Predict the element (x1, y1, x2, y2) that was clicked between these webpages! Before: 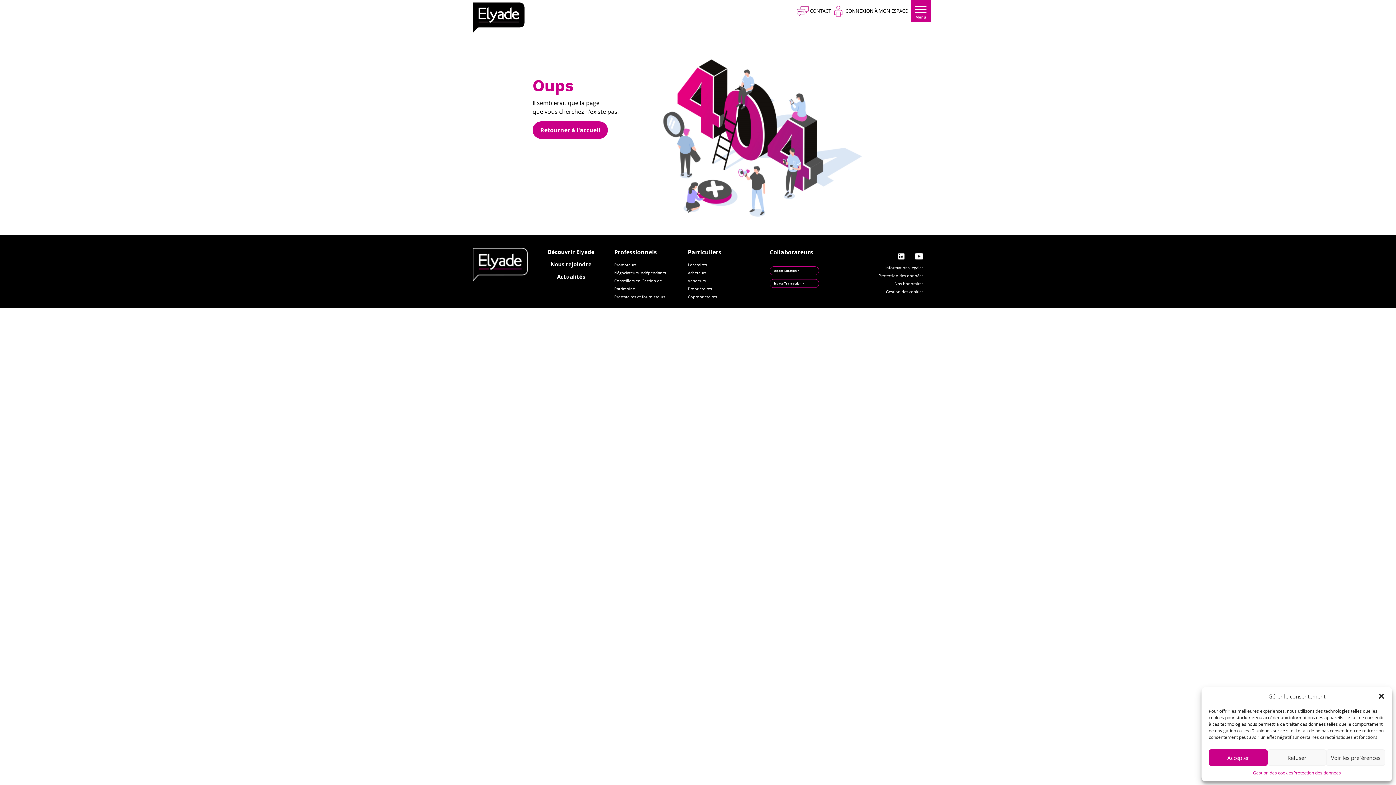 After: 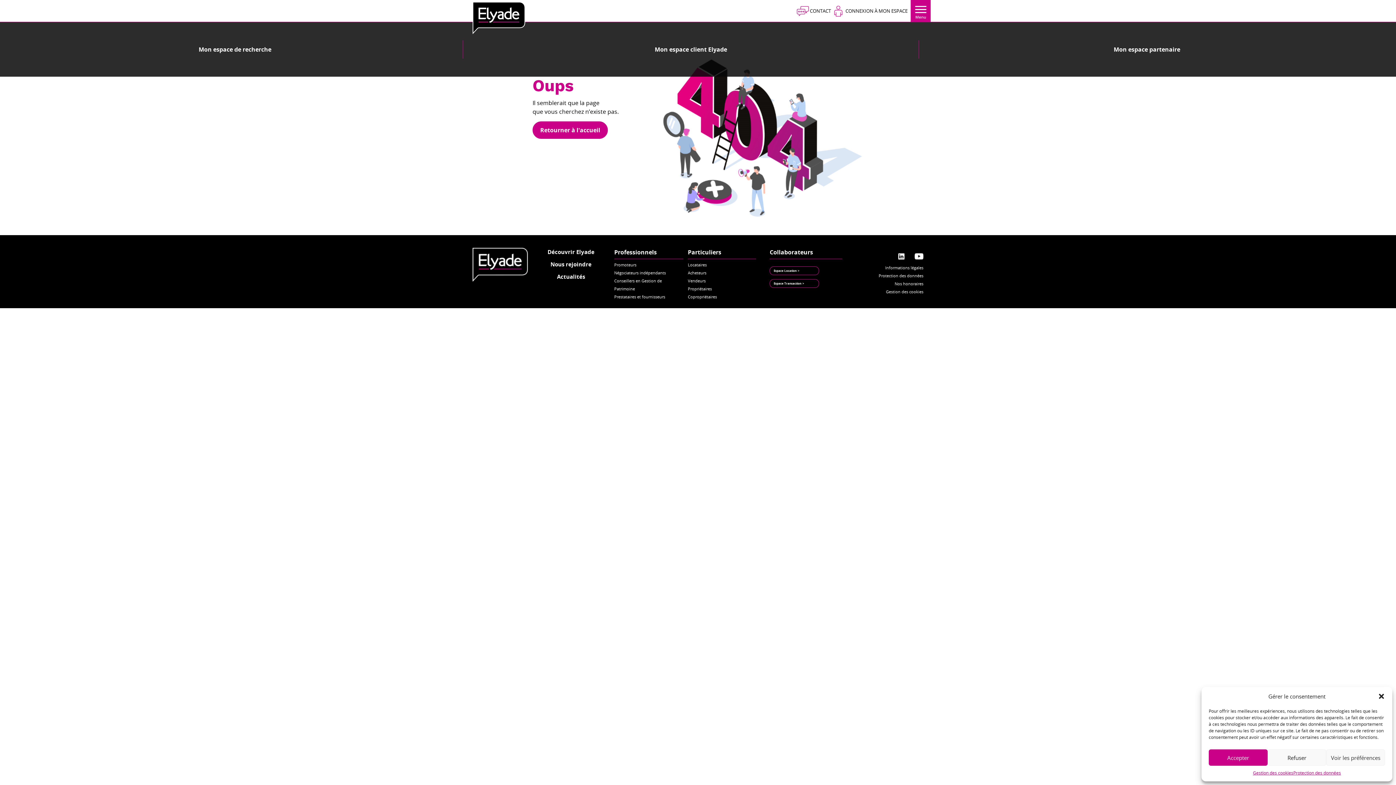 Action: bbox: (831, 0, 907, 21) label: CONNEXION À MON ESPACE